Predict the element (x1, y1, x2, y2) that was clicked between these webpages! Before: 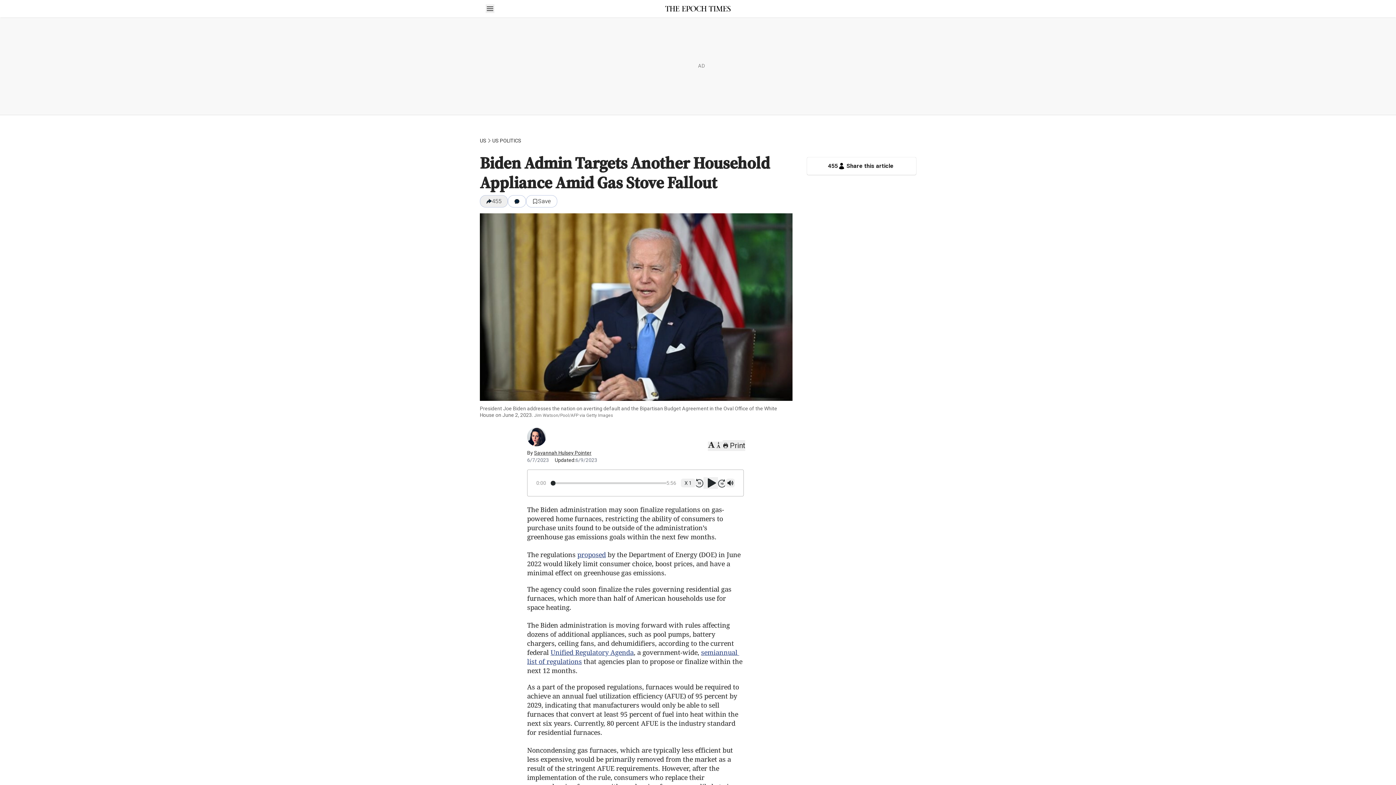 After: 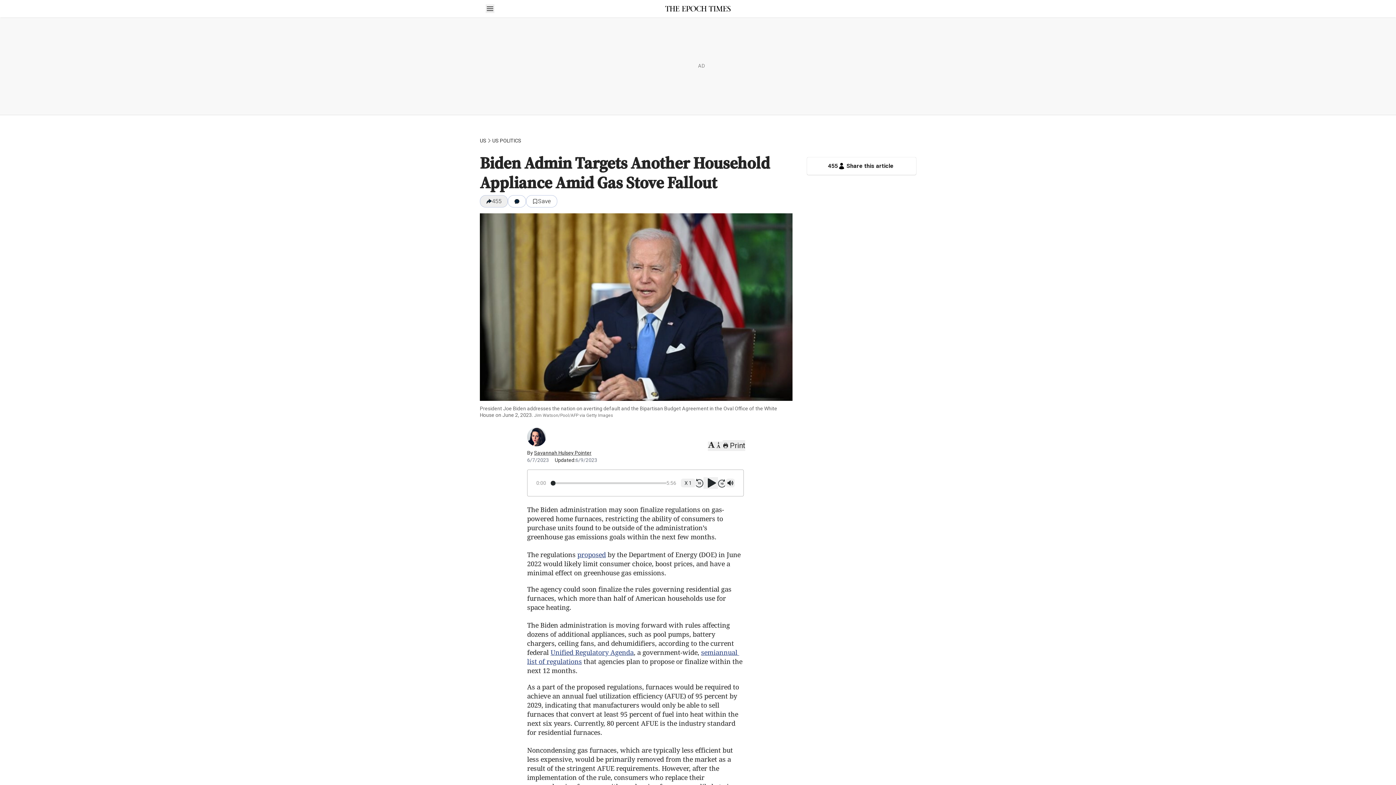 Action: label: 455
Share this article bbox: (807, 157, 916, 174)